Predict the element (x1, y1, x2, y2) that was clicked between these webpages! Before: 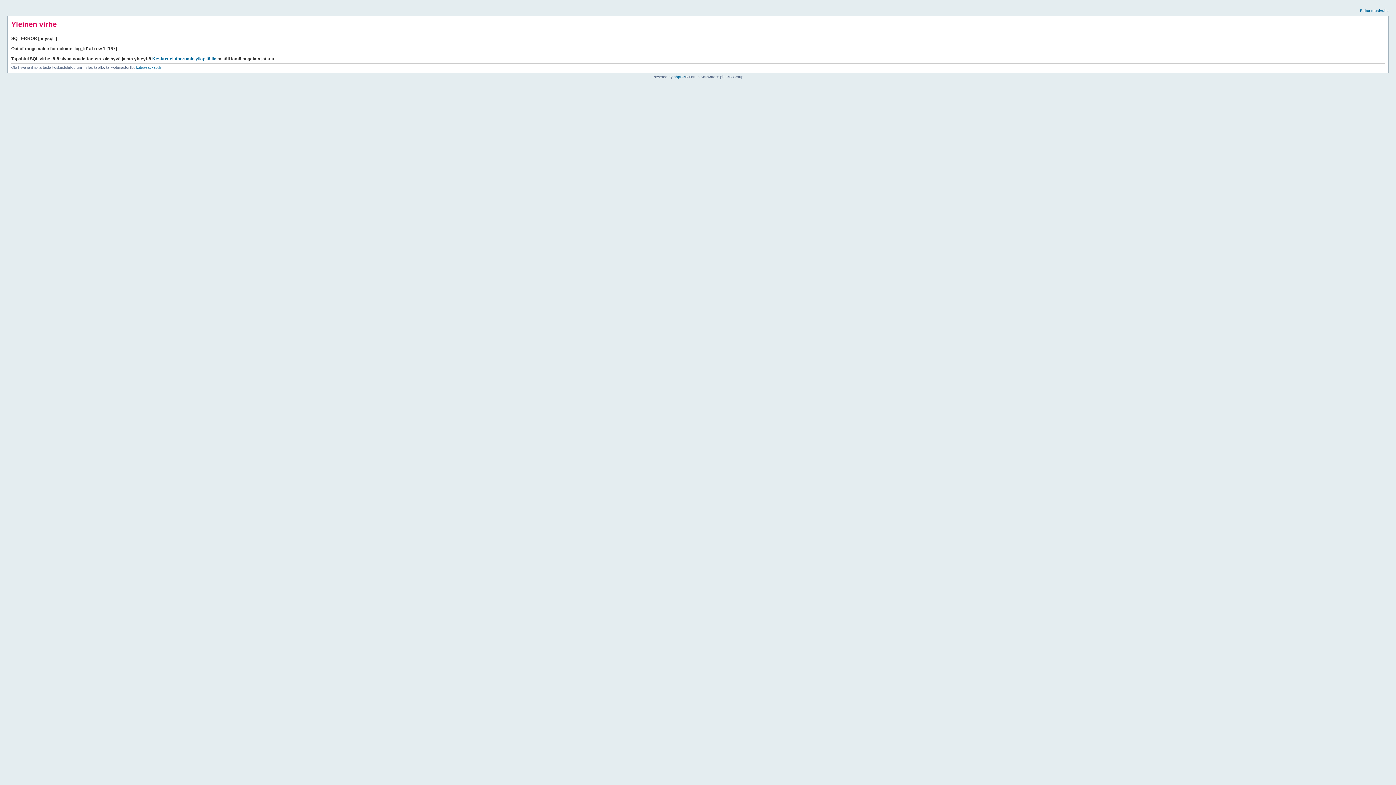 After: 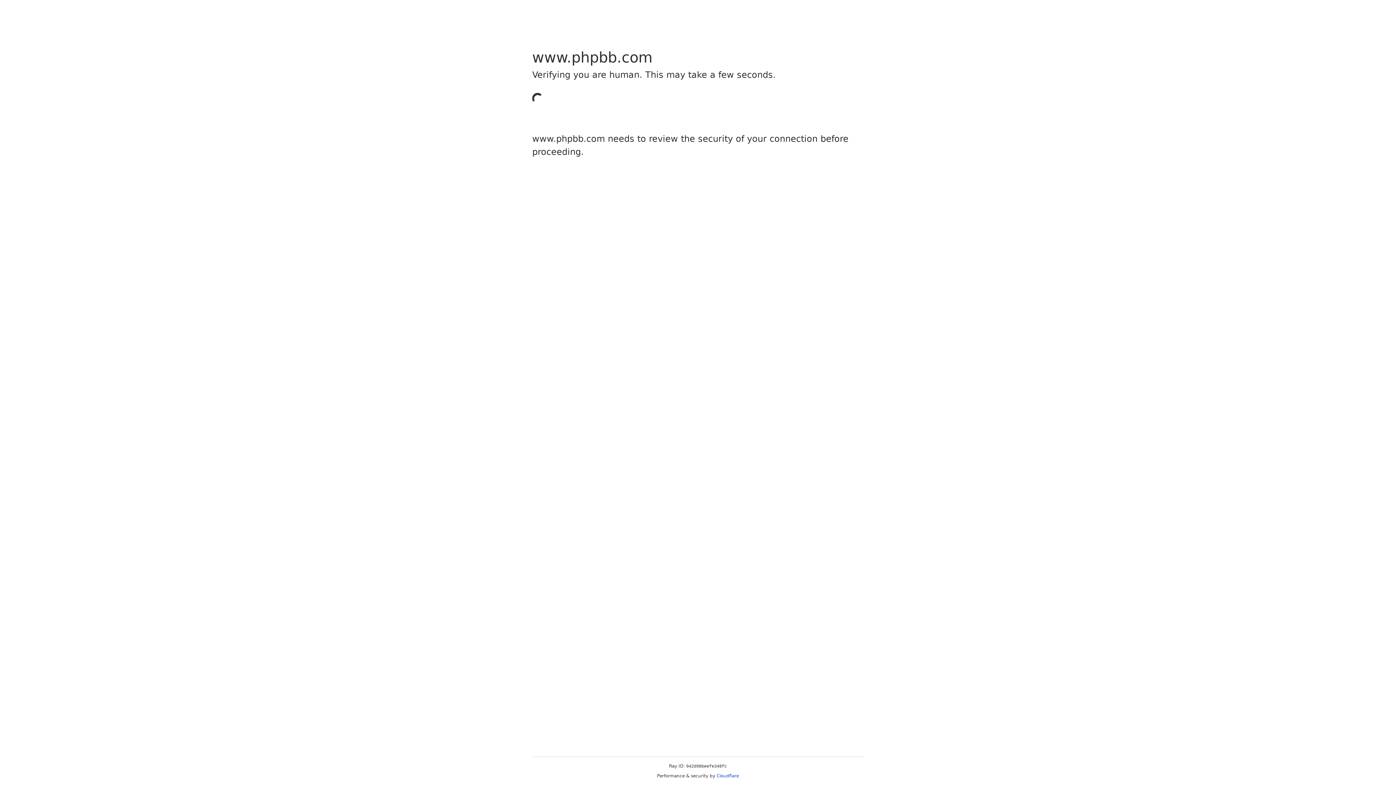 Action: bbox: (673, 74, 685, 78) label: phpBB